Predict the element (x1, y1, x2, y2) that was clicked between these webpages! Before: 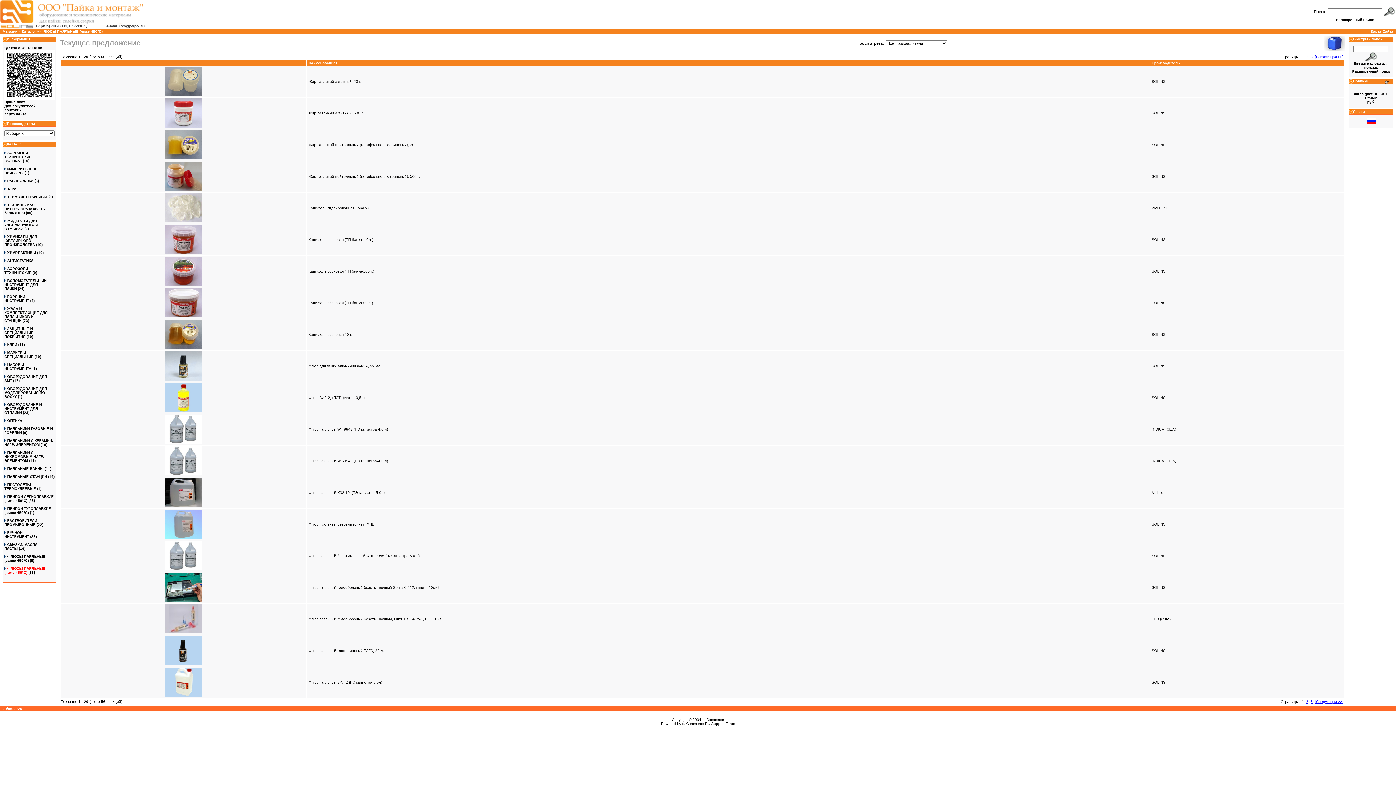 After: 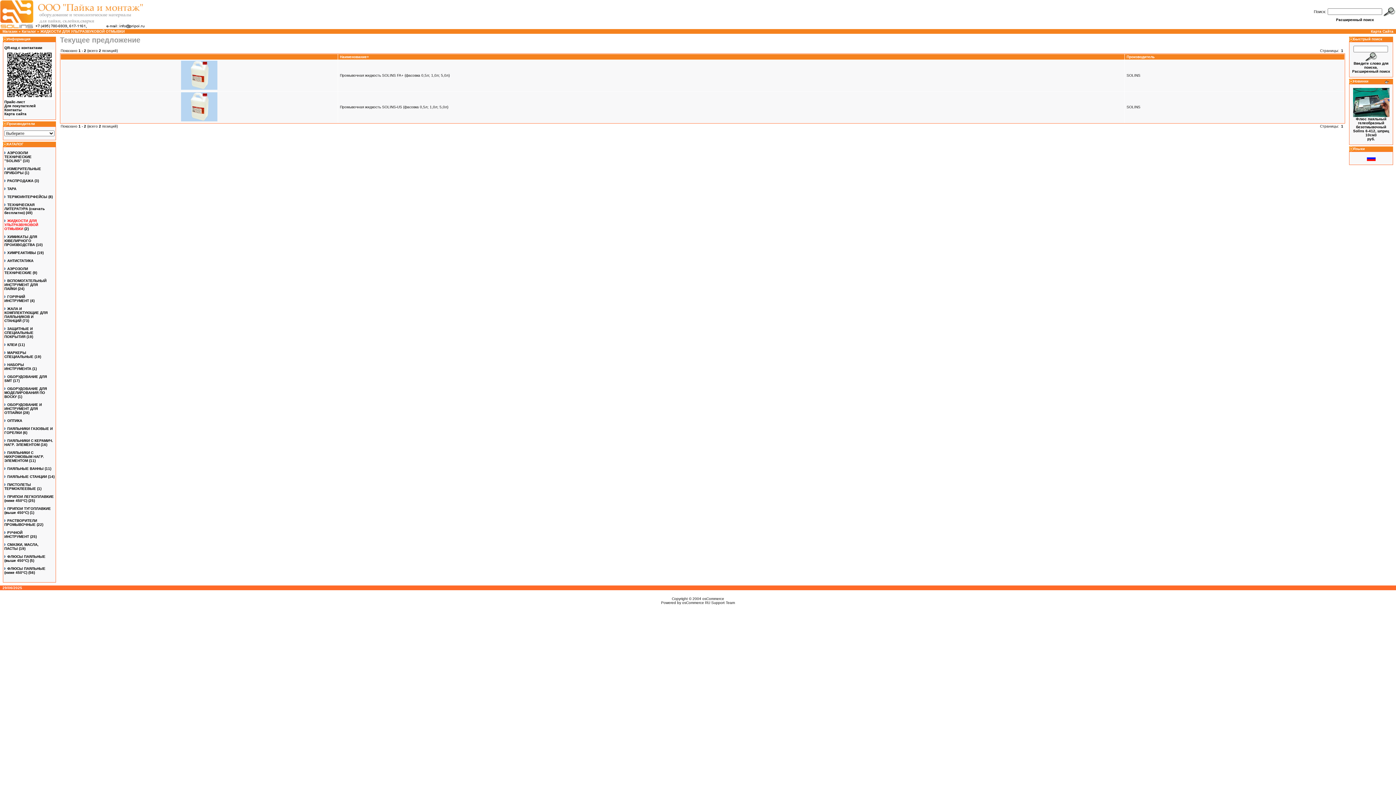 Action: label: ЖИДКОСТИ ДЛЯ УЛЬТРАЗВУКОВОЙ ОТМЫВКИ bbox: (4, 218, 38, 230)